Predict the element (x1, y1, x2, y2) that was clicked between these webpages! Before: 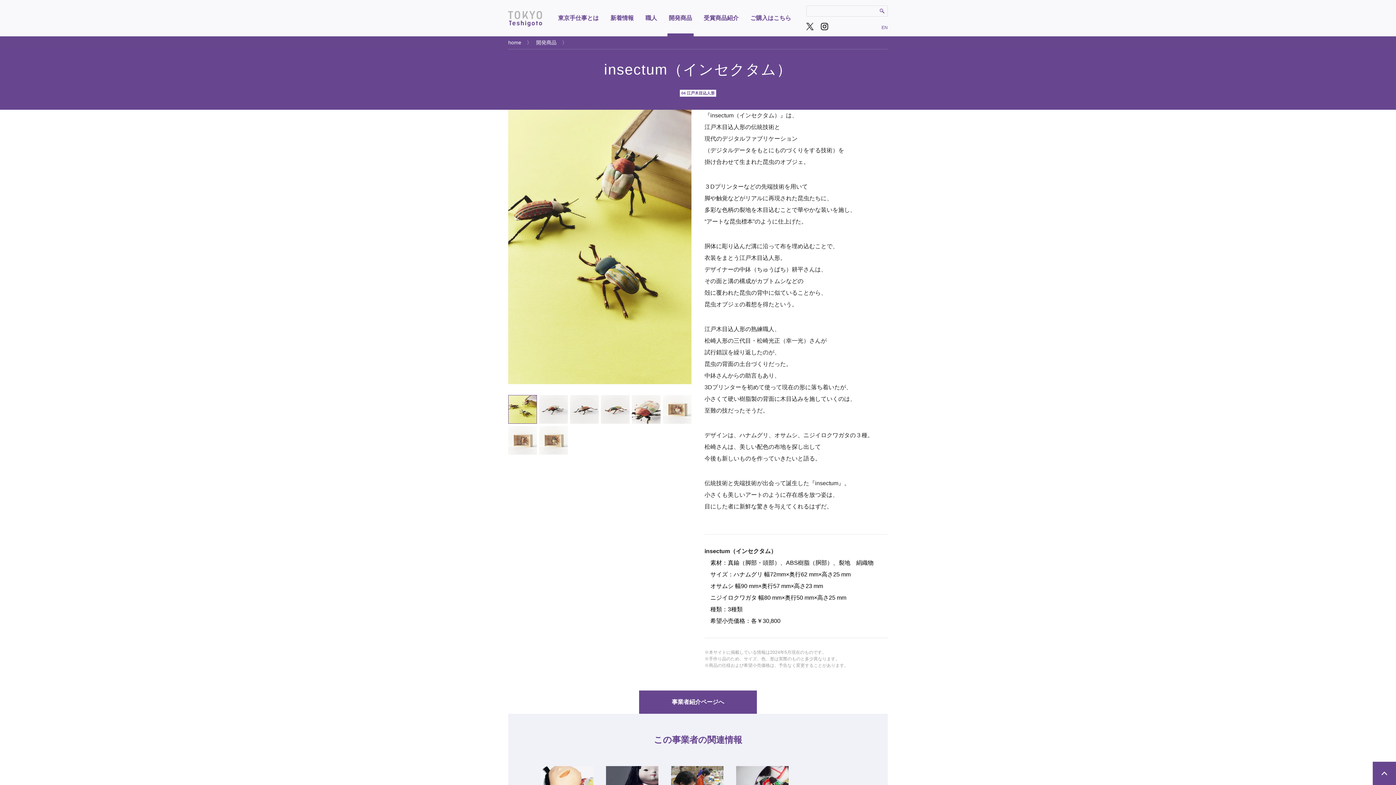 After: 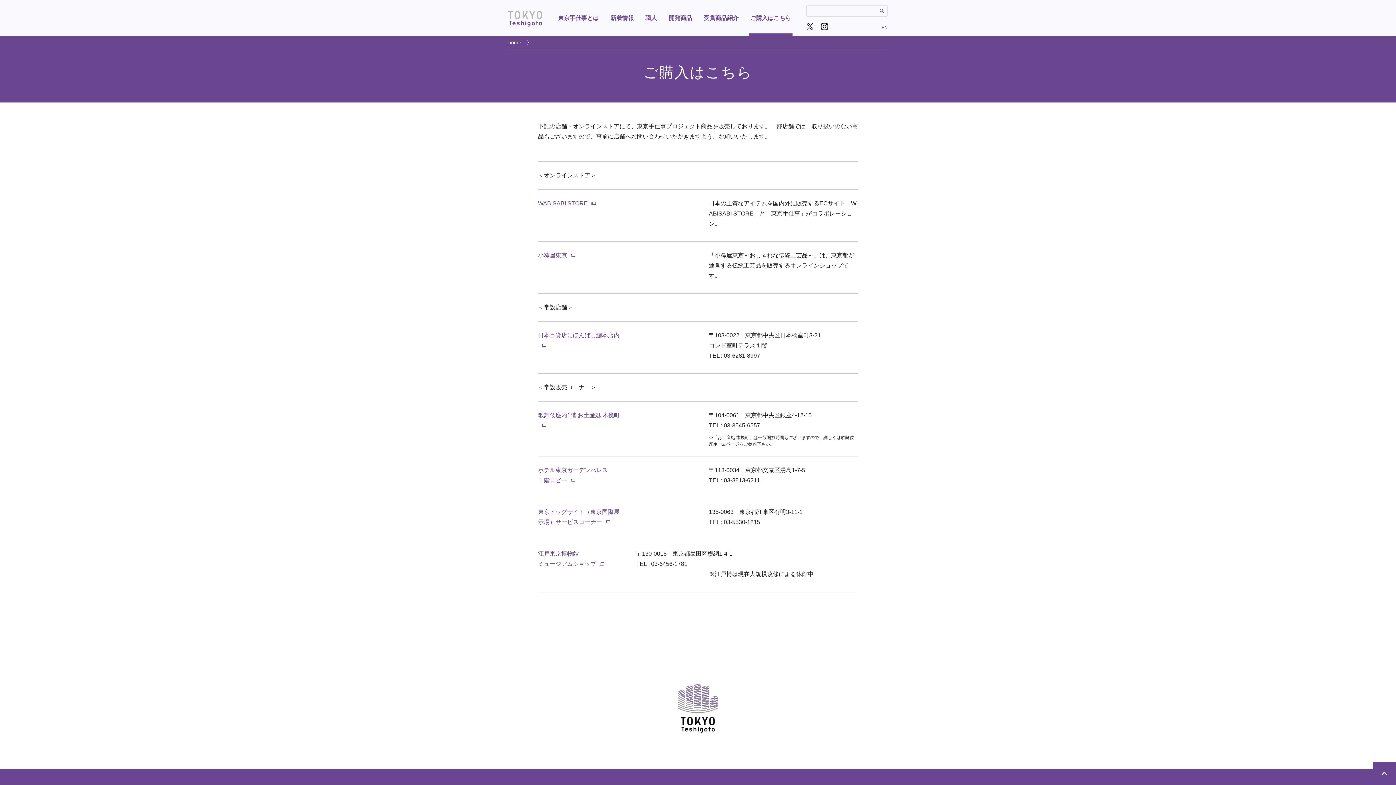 Action: bbox: (749, 14, 792, 36) label: ご購入はこちら